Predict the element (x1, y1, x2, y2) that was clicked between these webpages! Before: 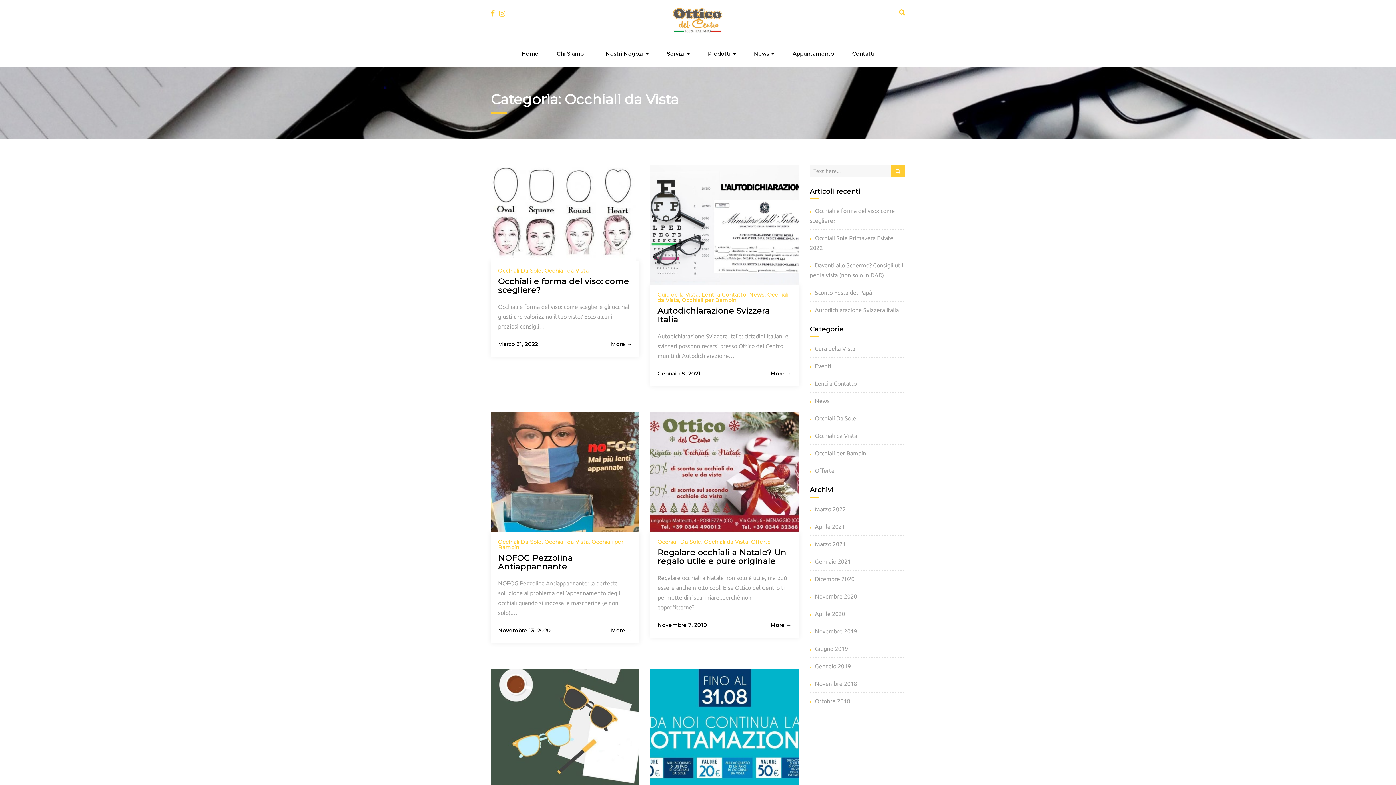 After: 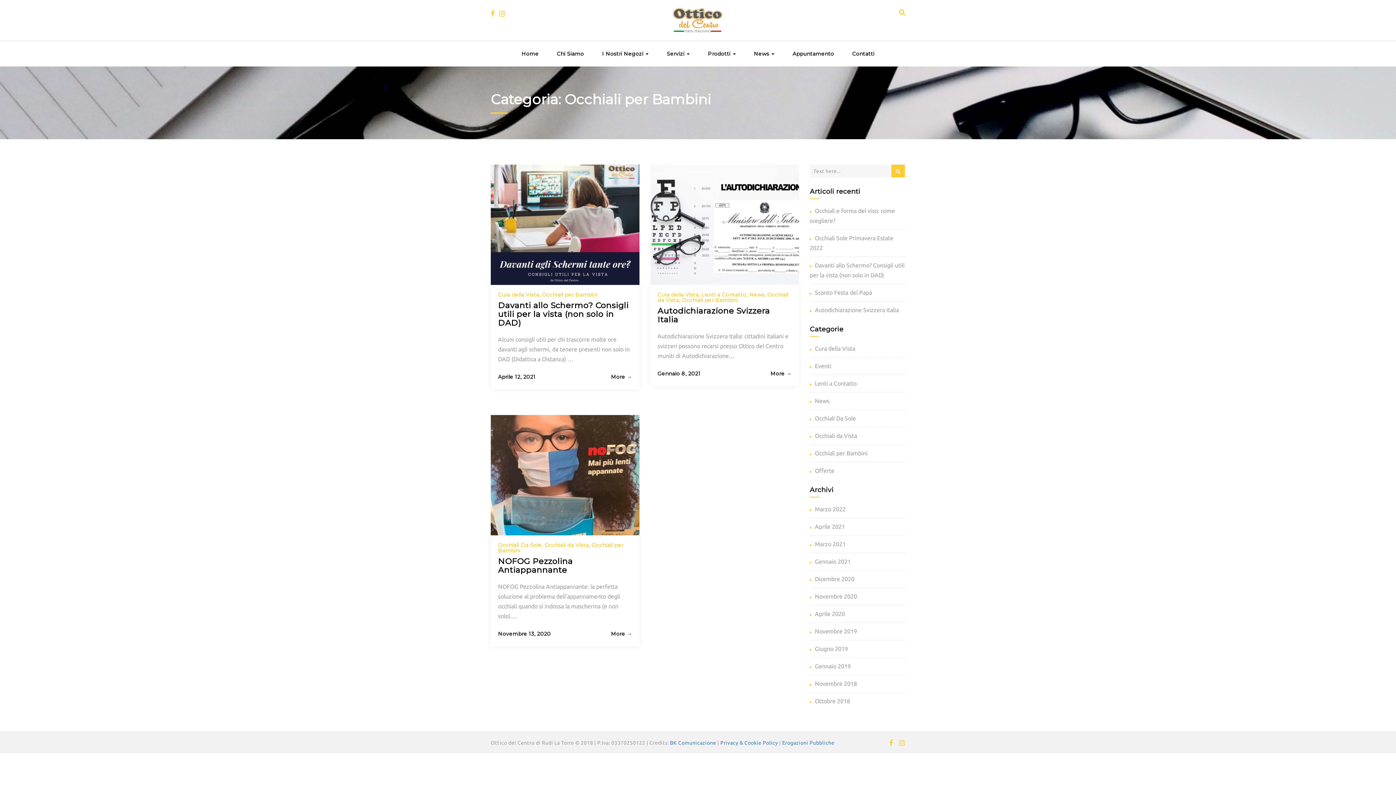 Action: bbox: (815, 450, 867, 456) label: Occhiali per Bambini